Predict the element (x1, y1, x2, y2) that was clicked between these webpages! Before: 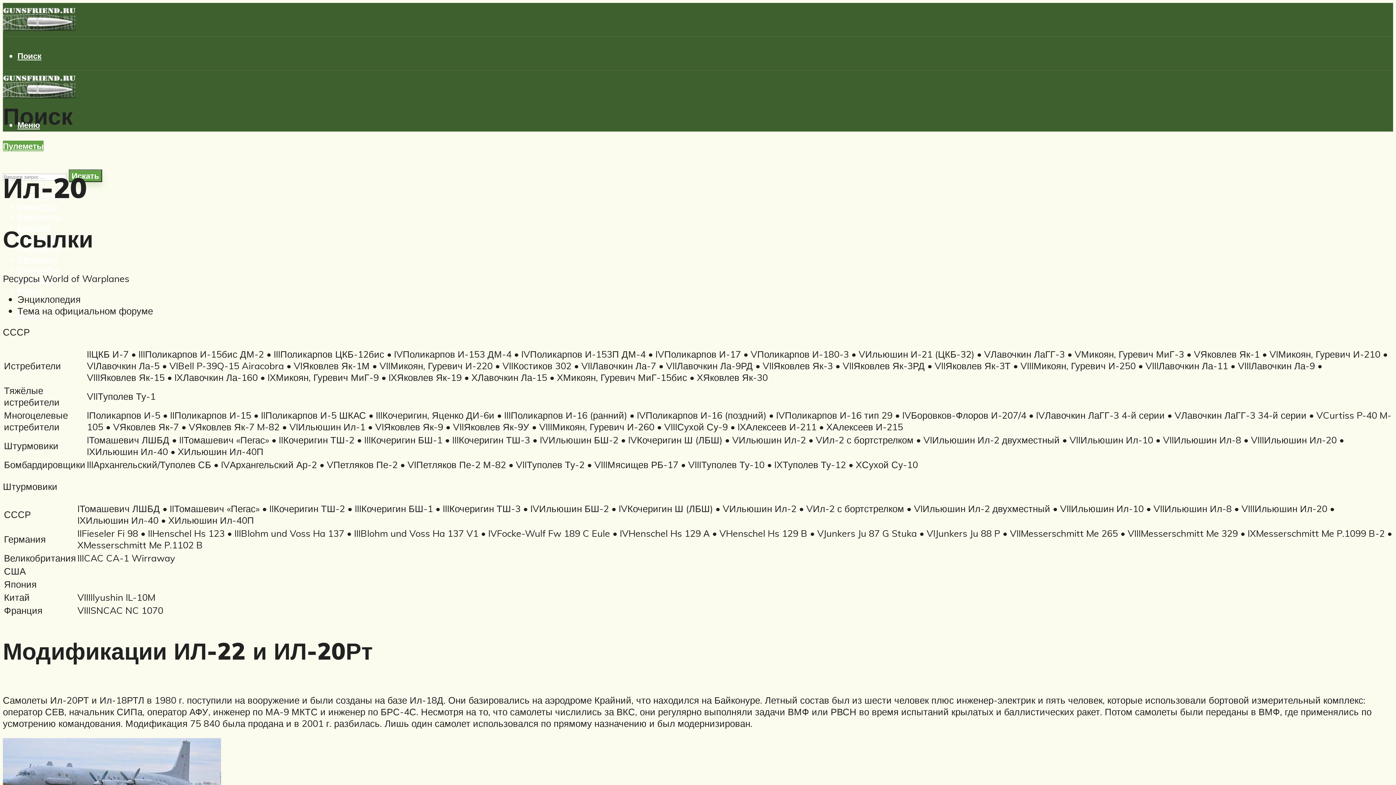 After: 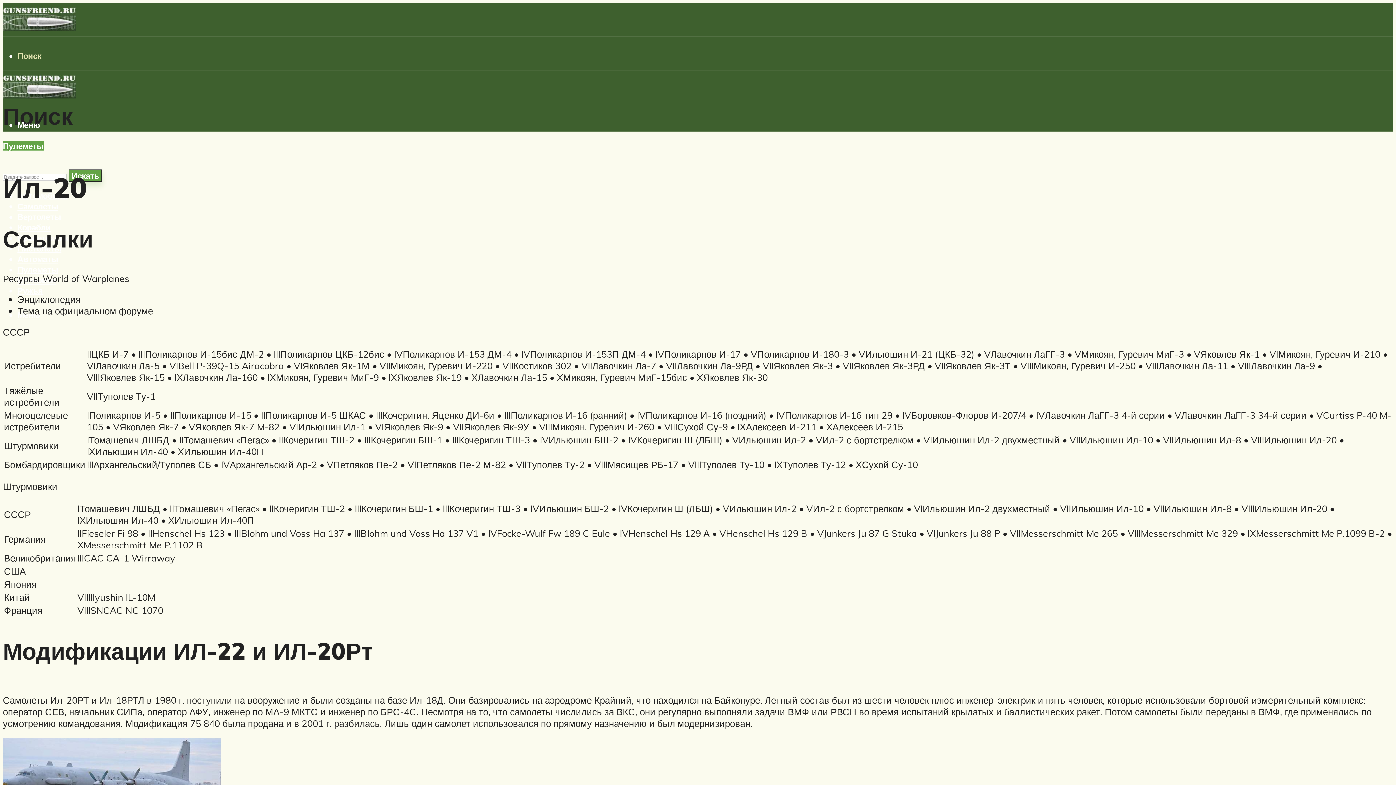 Action: label: Поиск bbox: (17, 50, 41, 61)